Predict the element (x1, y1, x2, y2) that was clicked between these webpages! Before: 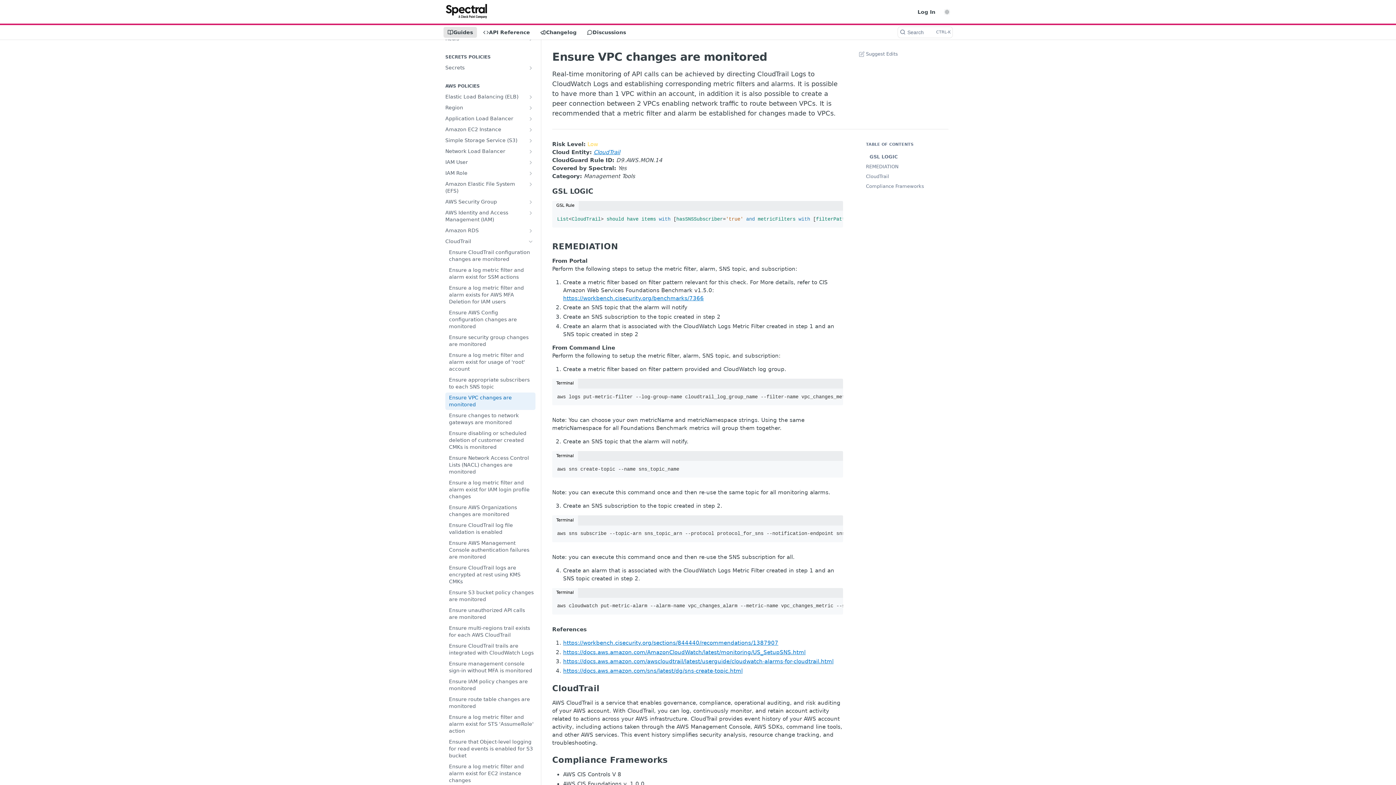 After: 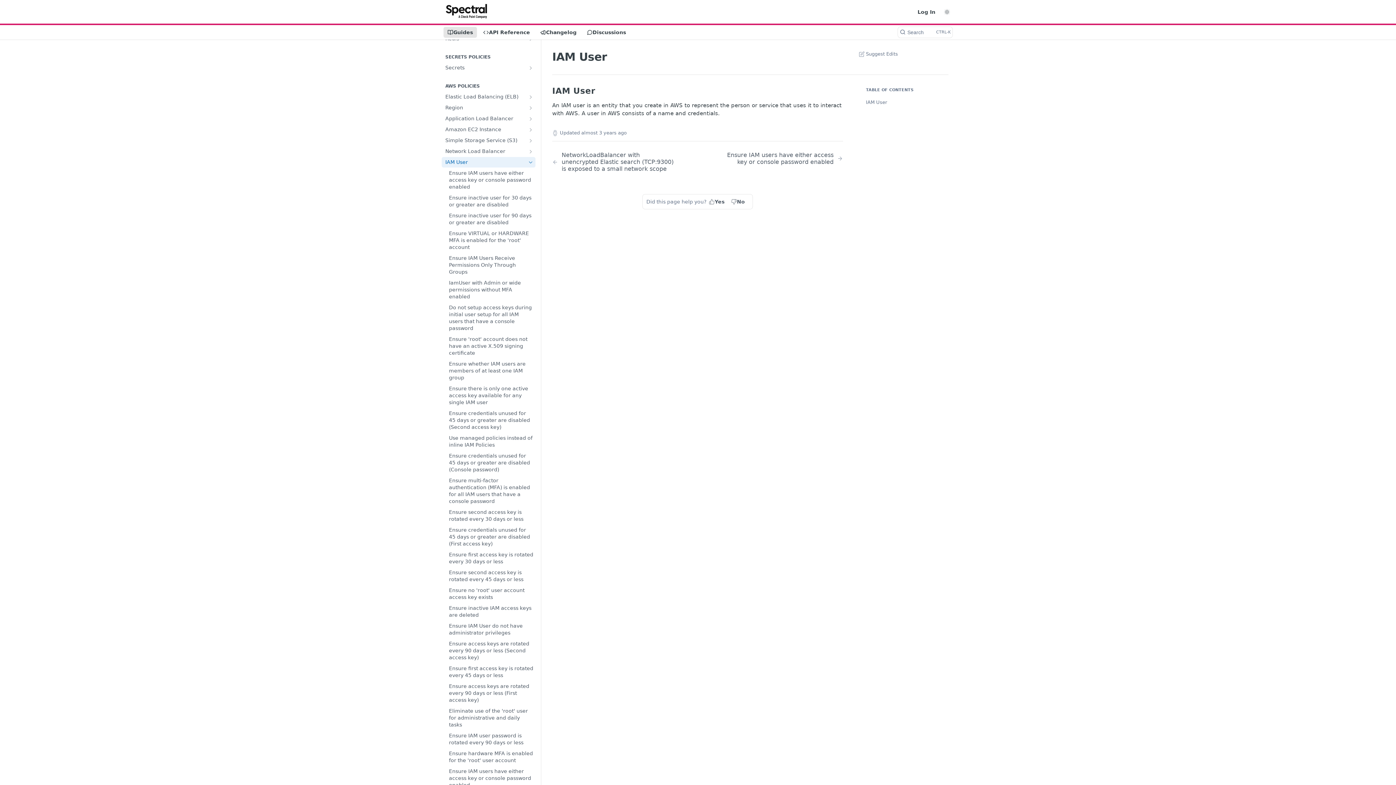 Action: bbox: (441, 157, 535, 167) label: IAM User